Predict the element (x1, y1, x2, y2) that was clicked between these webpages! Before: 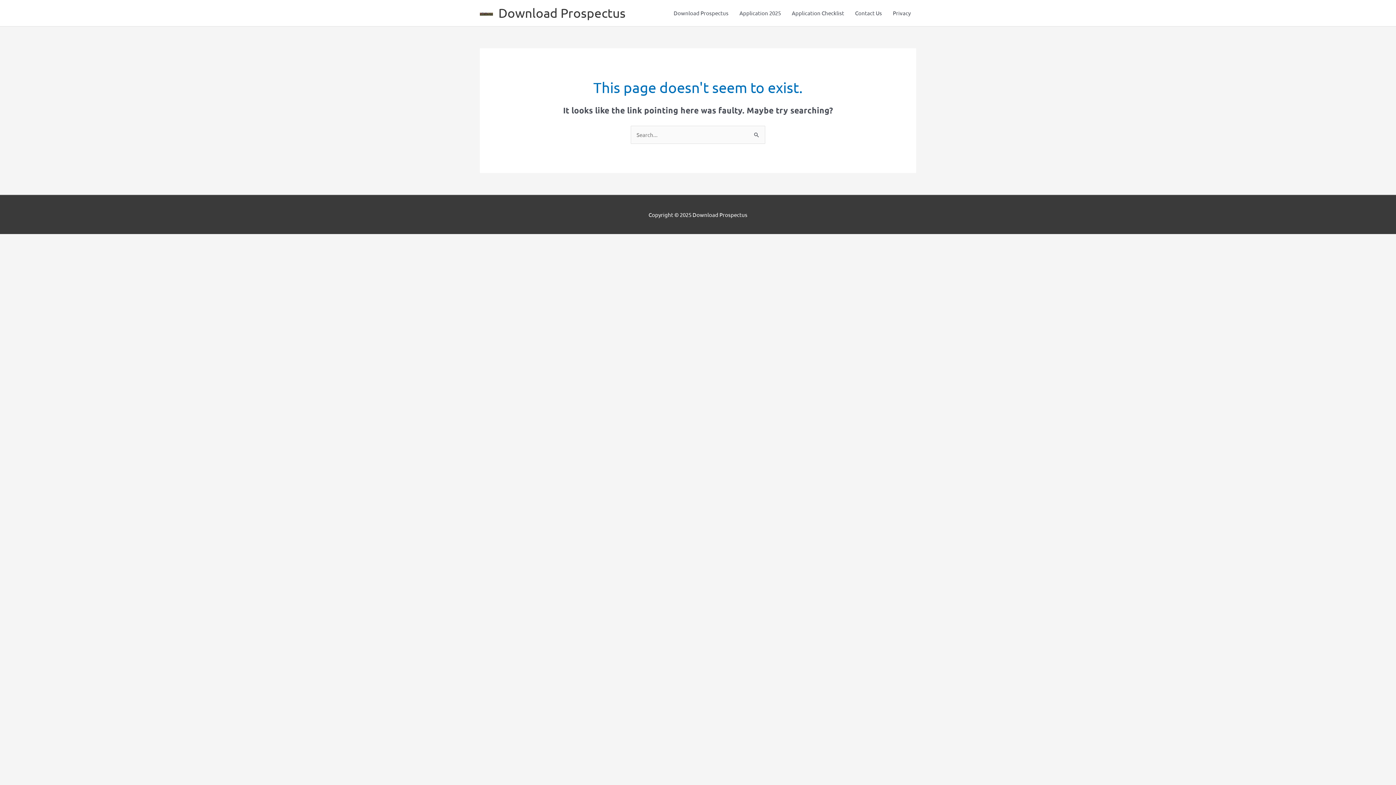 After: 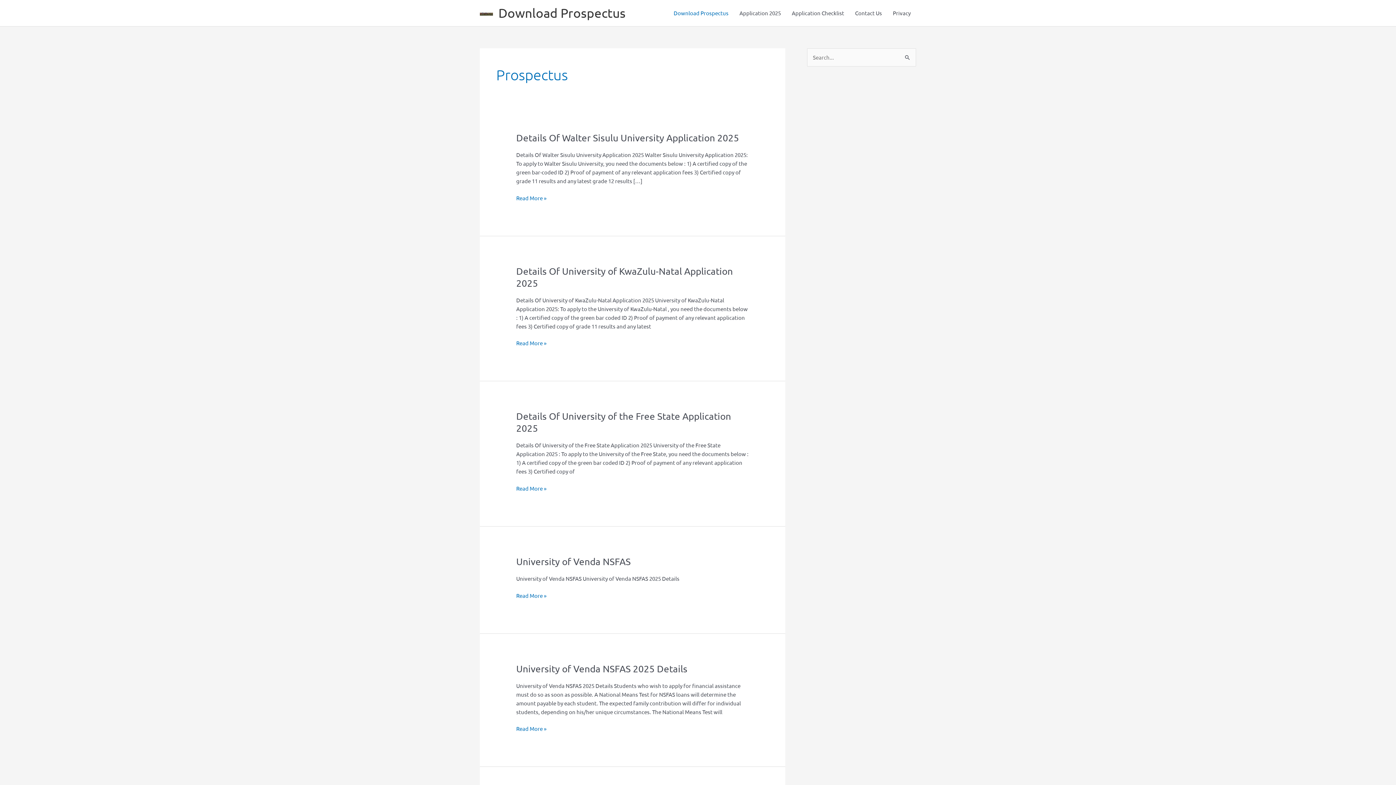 Action: label: Download Prospectus bbox: (668, 0, 734, 26)